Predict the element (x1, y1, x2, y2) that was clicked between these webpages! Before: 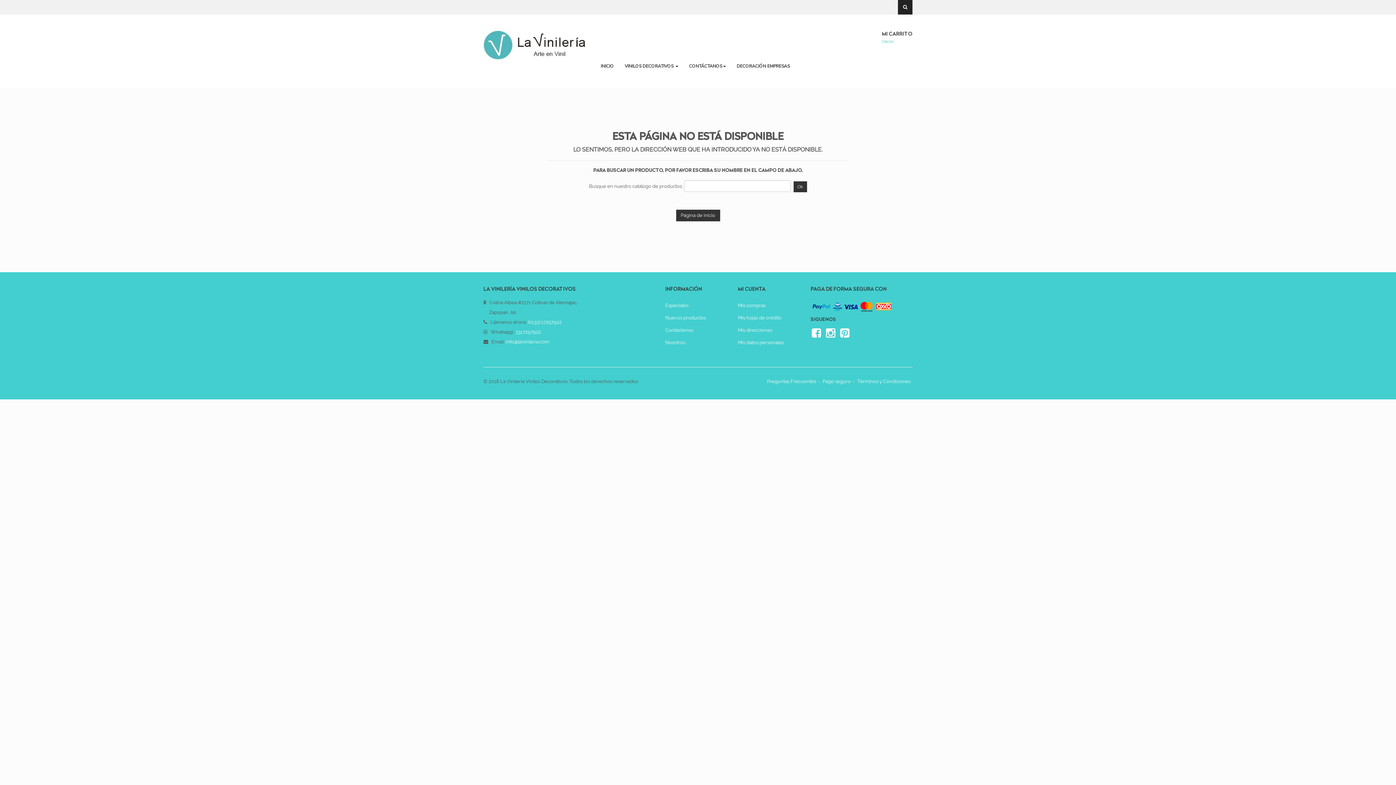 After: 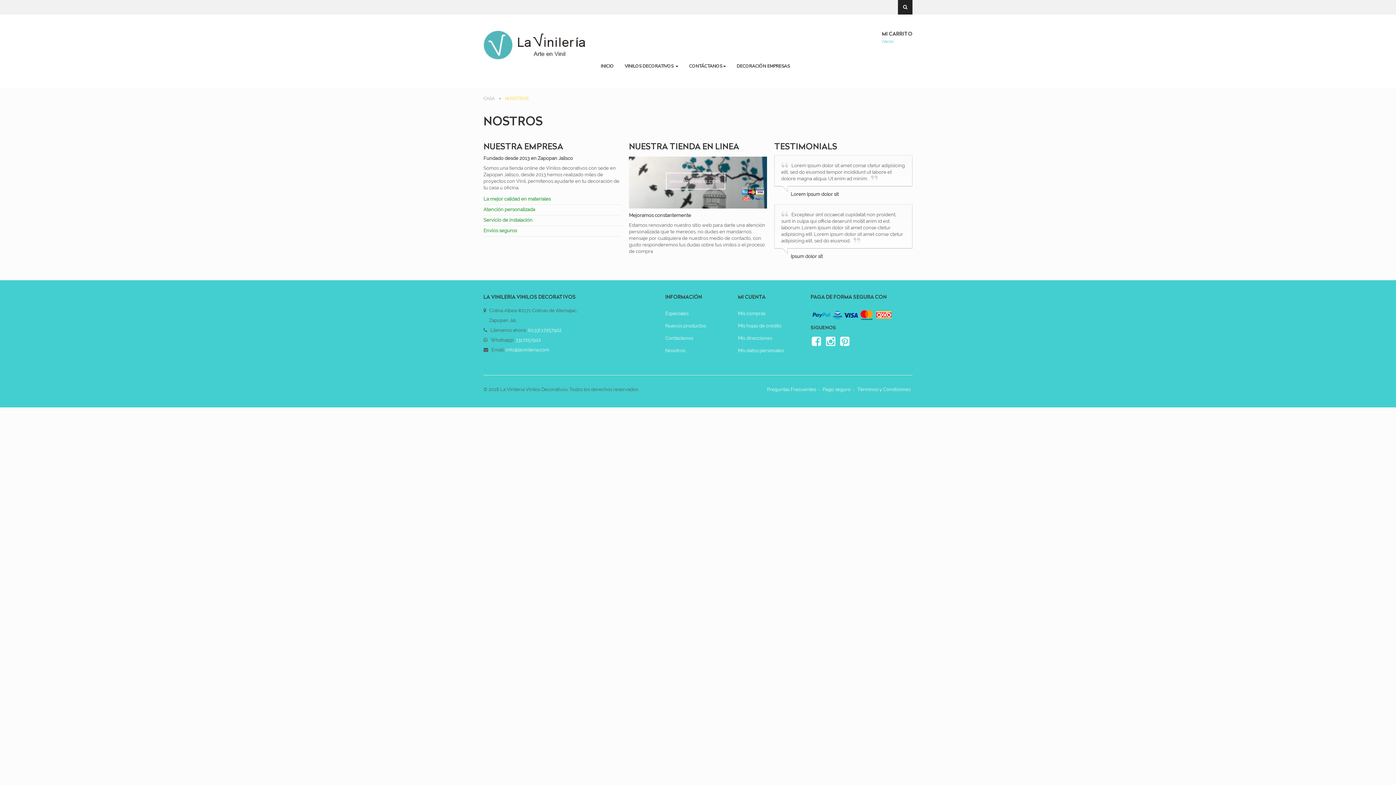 Action: bbox: (665, 339, 685, 345) label: Nosotros